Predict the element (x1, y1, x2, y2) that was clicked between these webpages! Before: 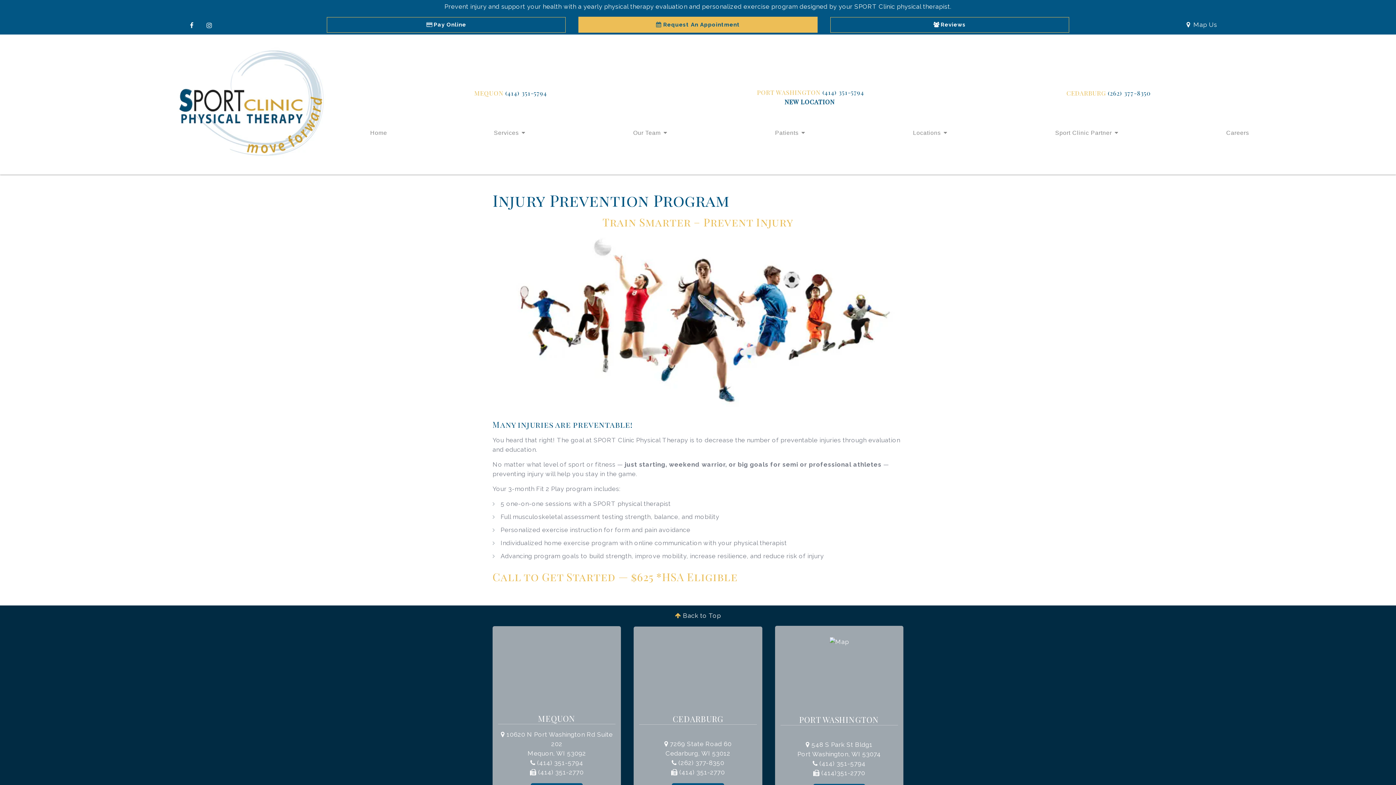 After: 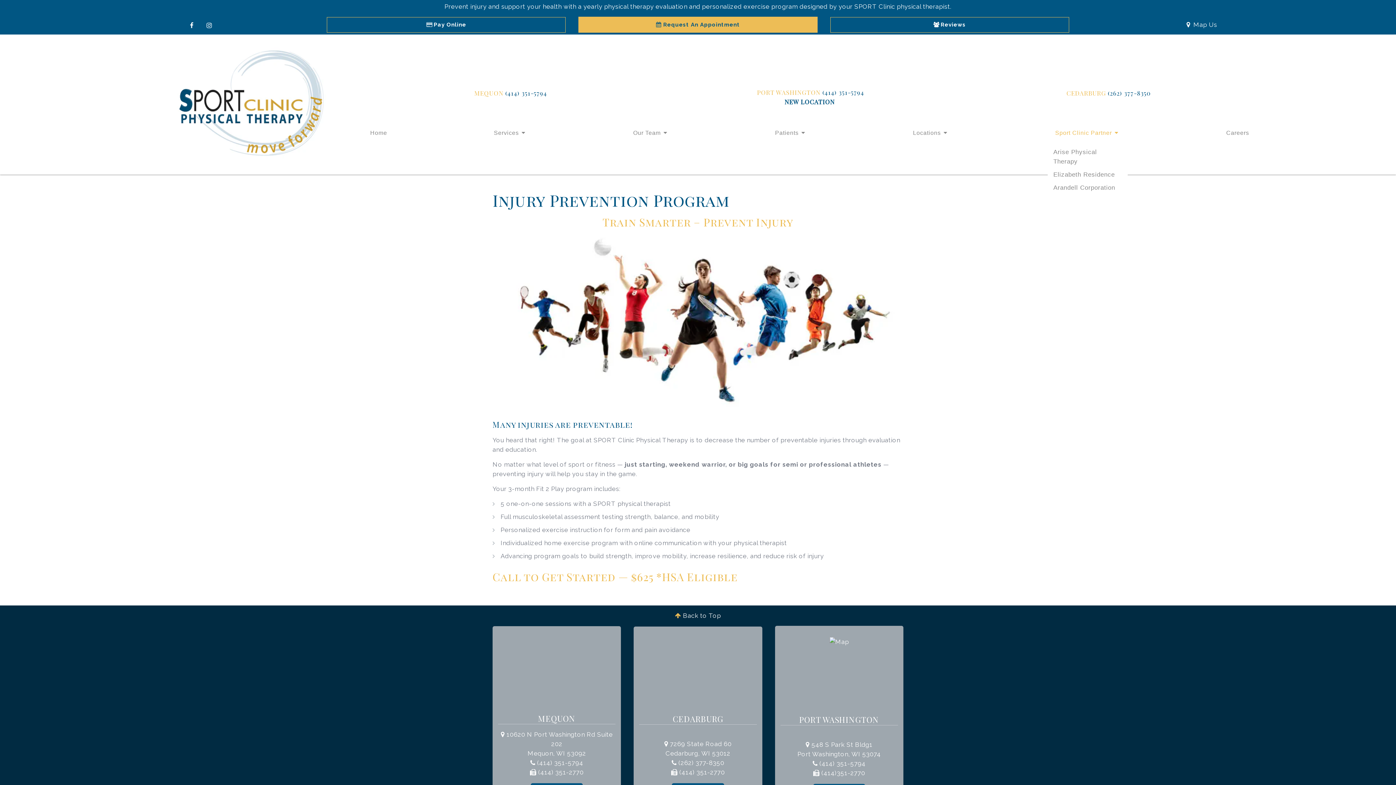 Action: label: Sport Clinic Partner  bbox: (1048, 125, 1127, 140)